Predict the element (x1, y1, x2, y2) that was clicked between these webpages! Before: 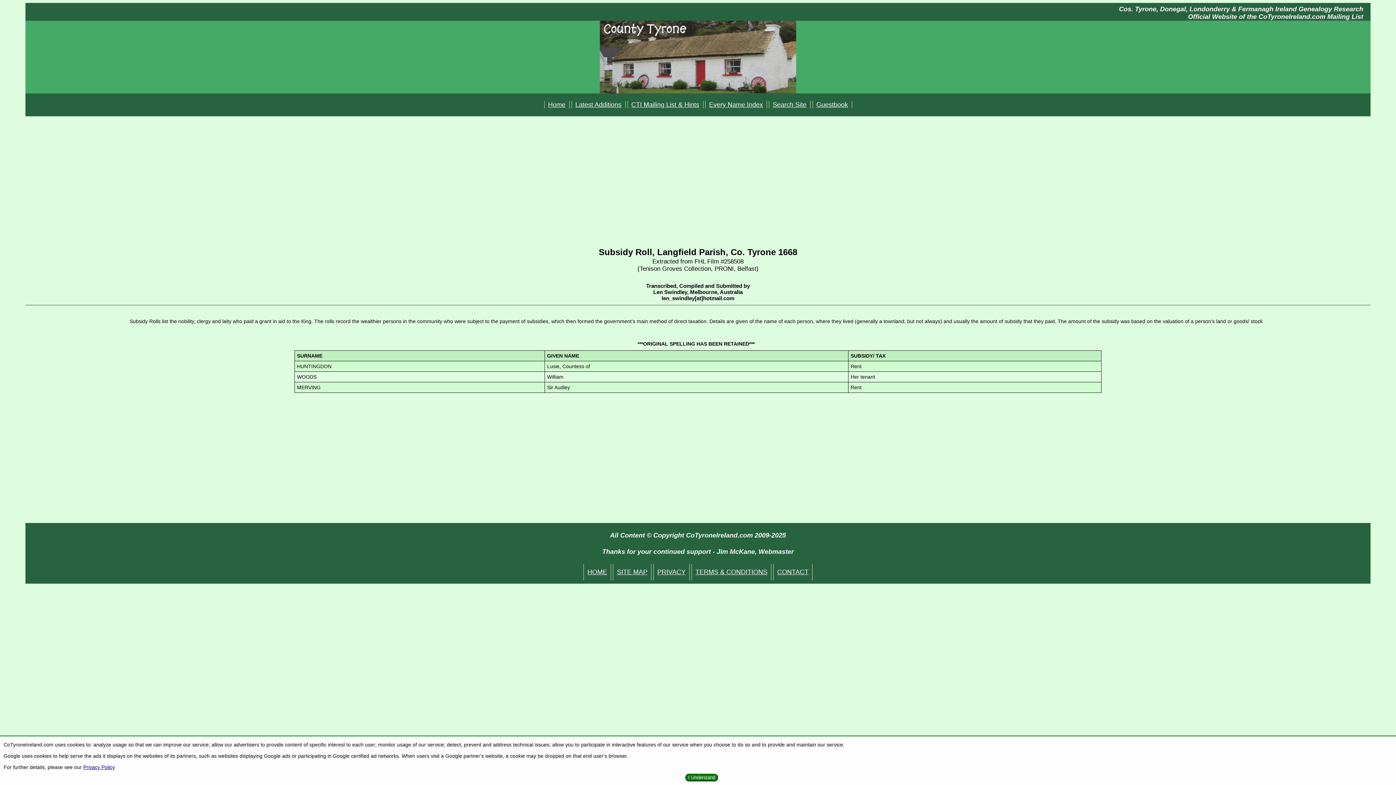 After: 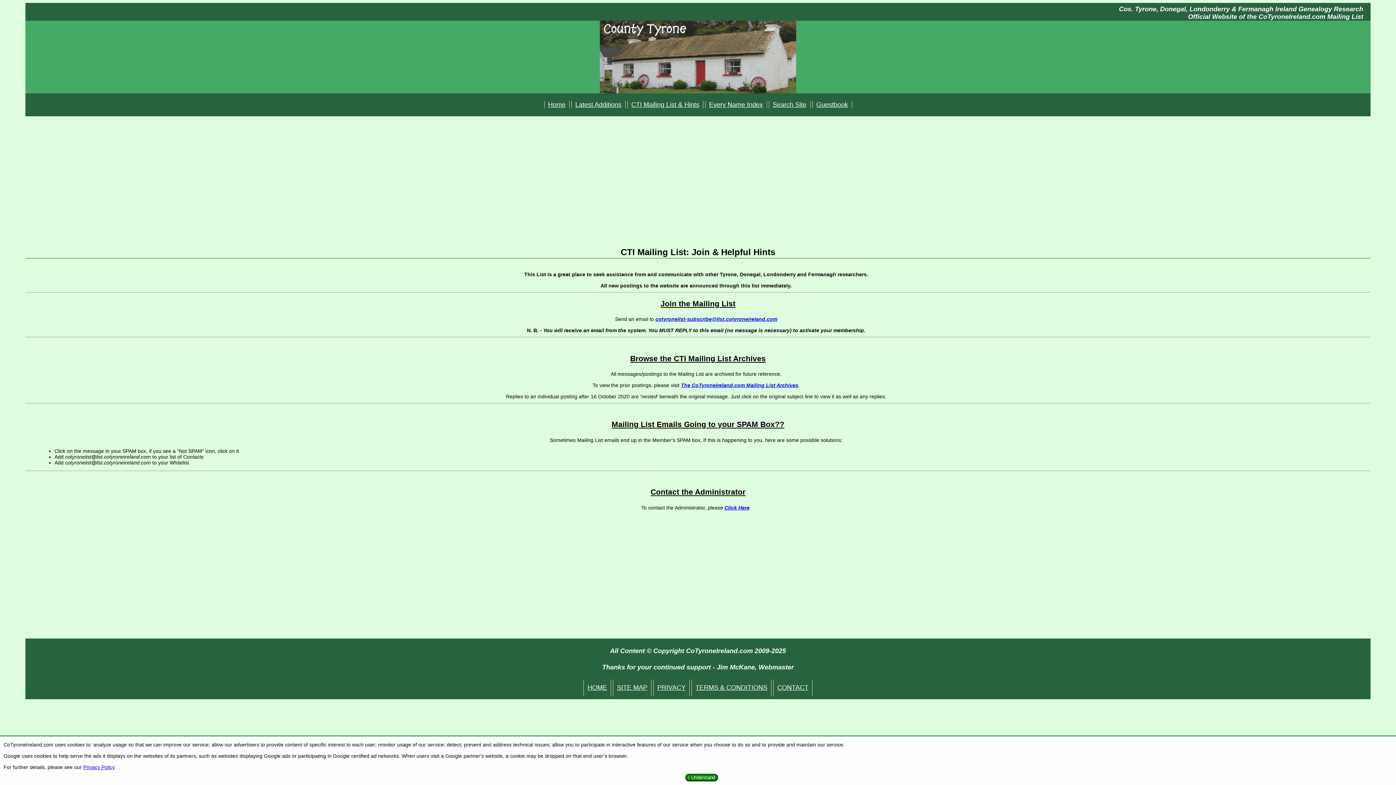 Action: label: CTI Mailing List & Hints bbox: (627, 101, 703, 108)